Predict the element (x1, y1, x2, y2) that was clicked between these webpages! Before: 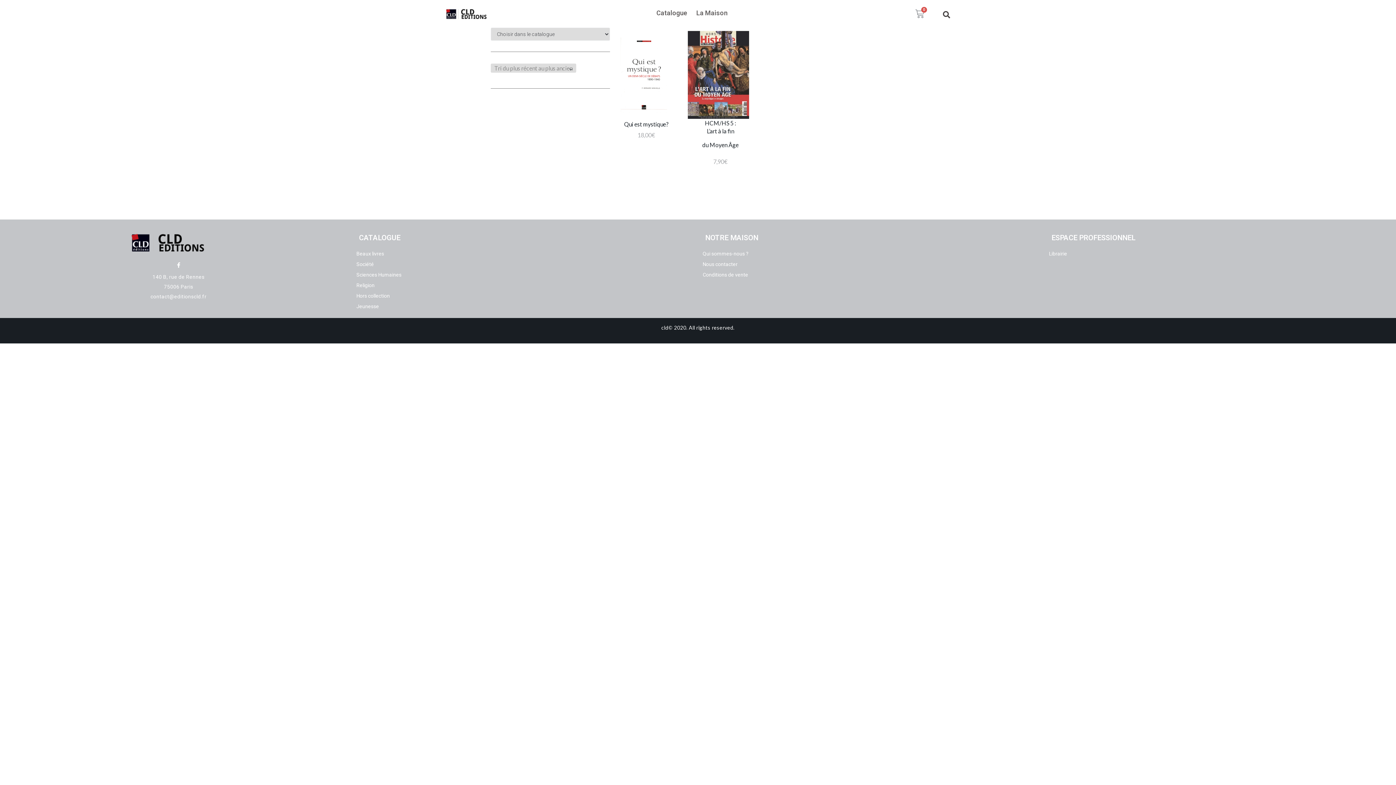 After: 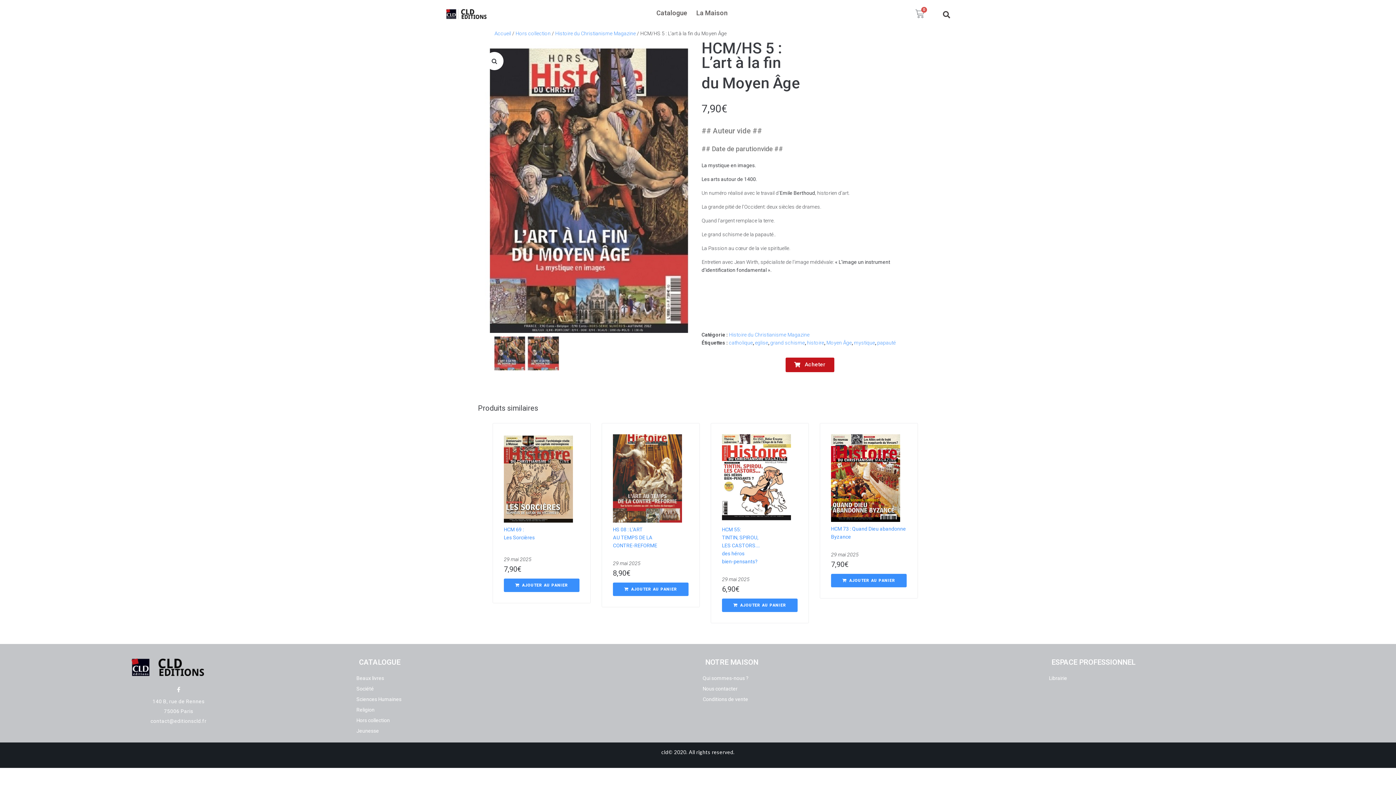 Action: bbox: (684, 29, 751, 118)